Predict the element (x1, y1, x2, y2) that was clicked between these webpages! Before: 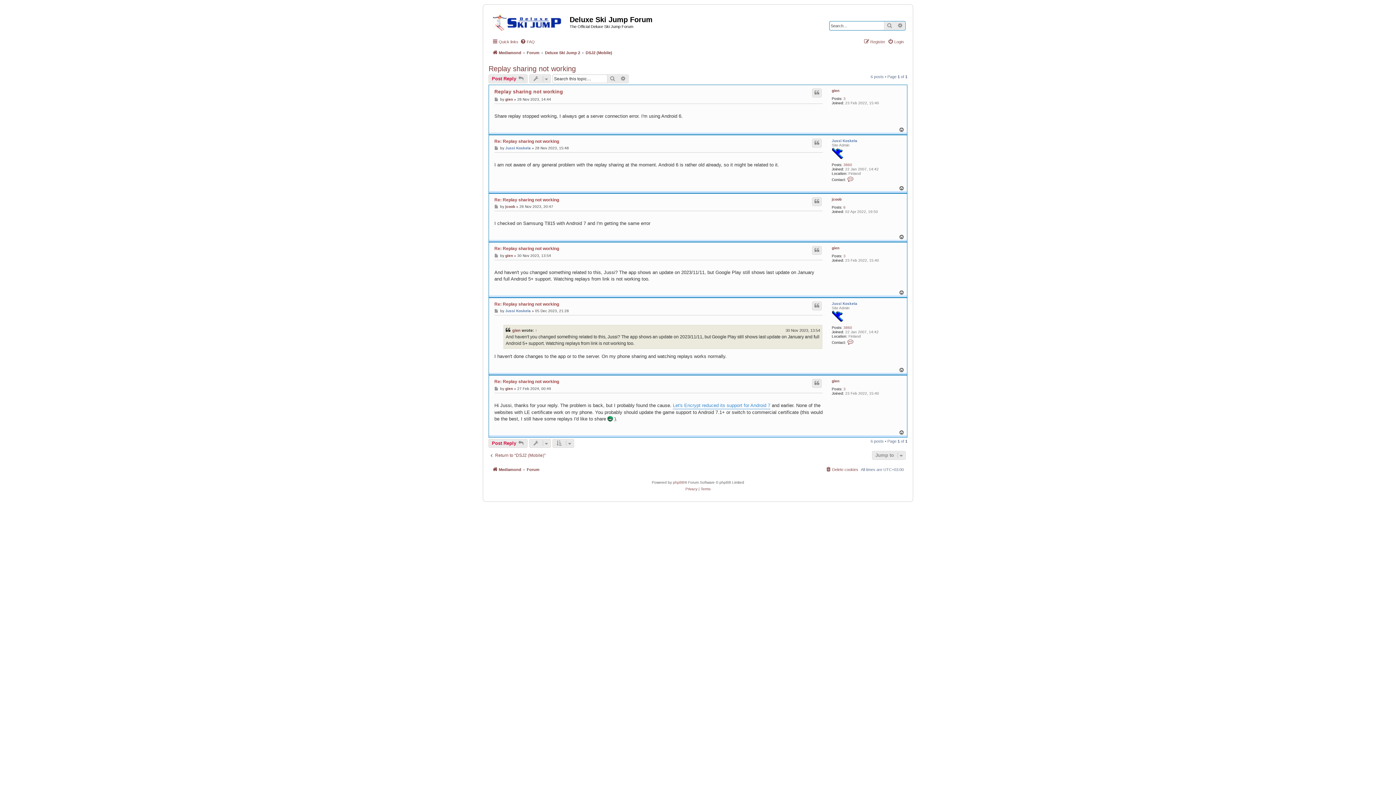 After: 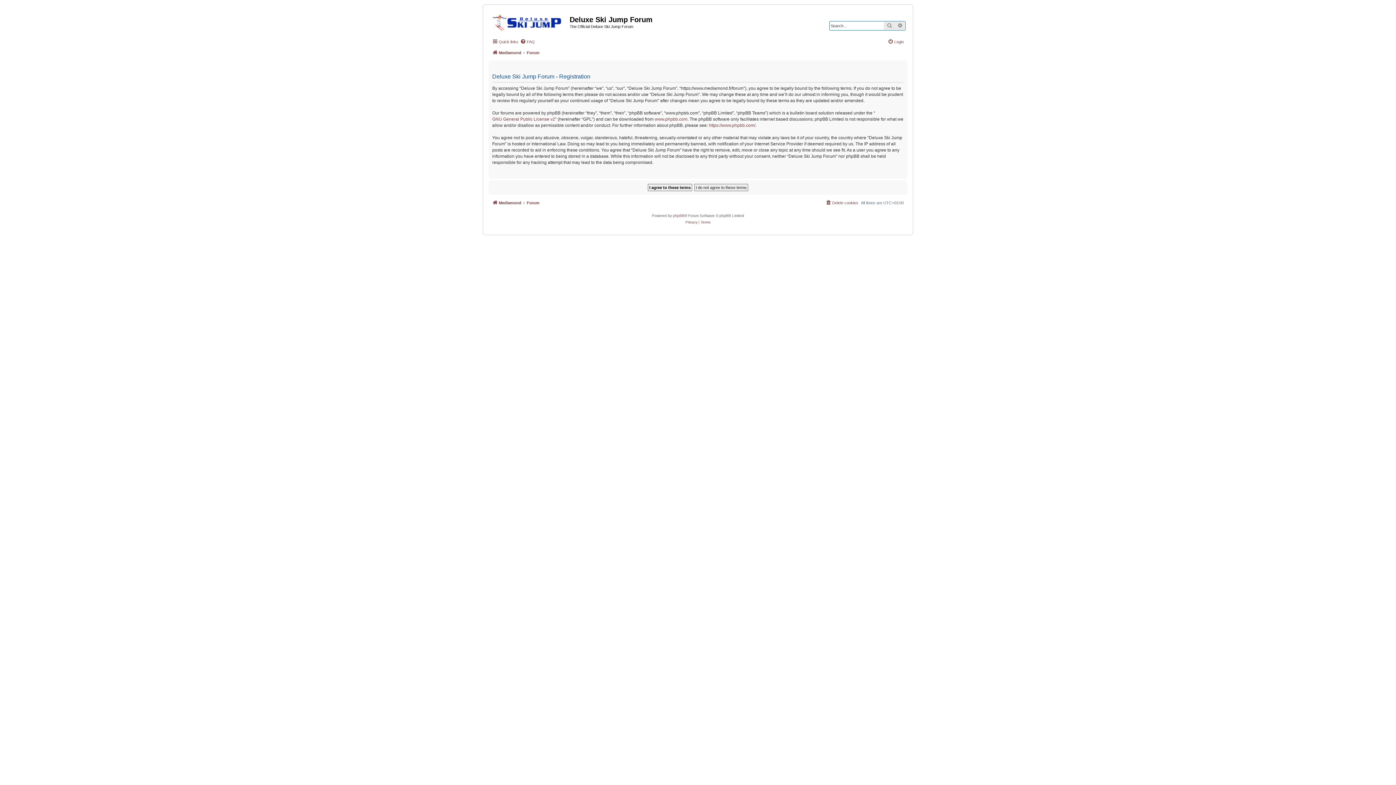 Action: label: Register bbox: (864, 37, 885, 46)